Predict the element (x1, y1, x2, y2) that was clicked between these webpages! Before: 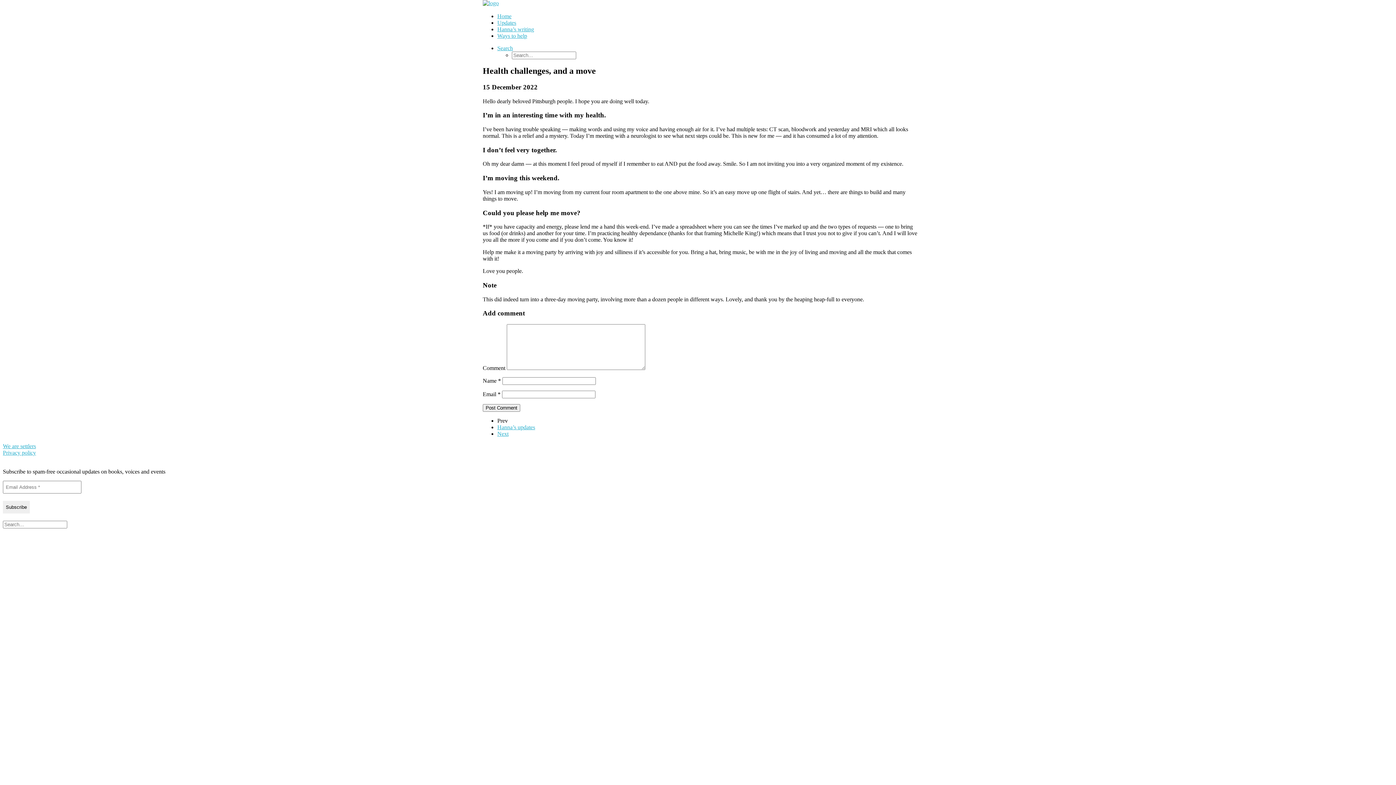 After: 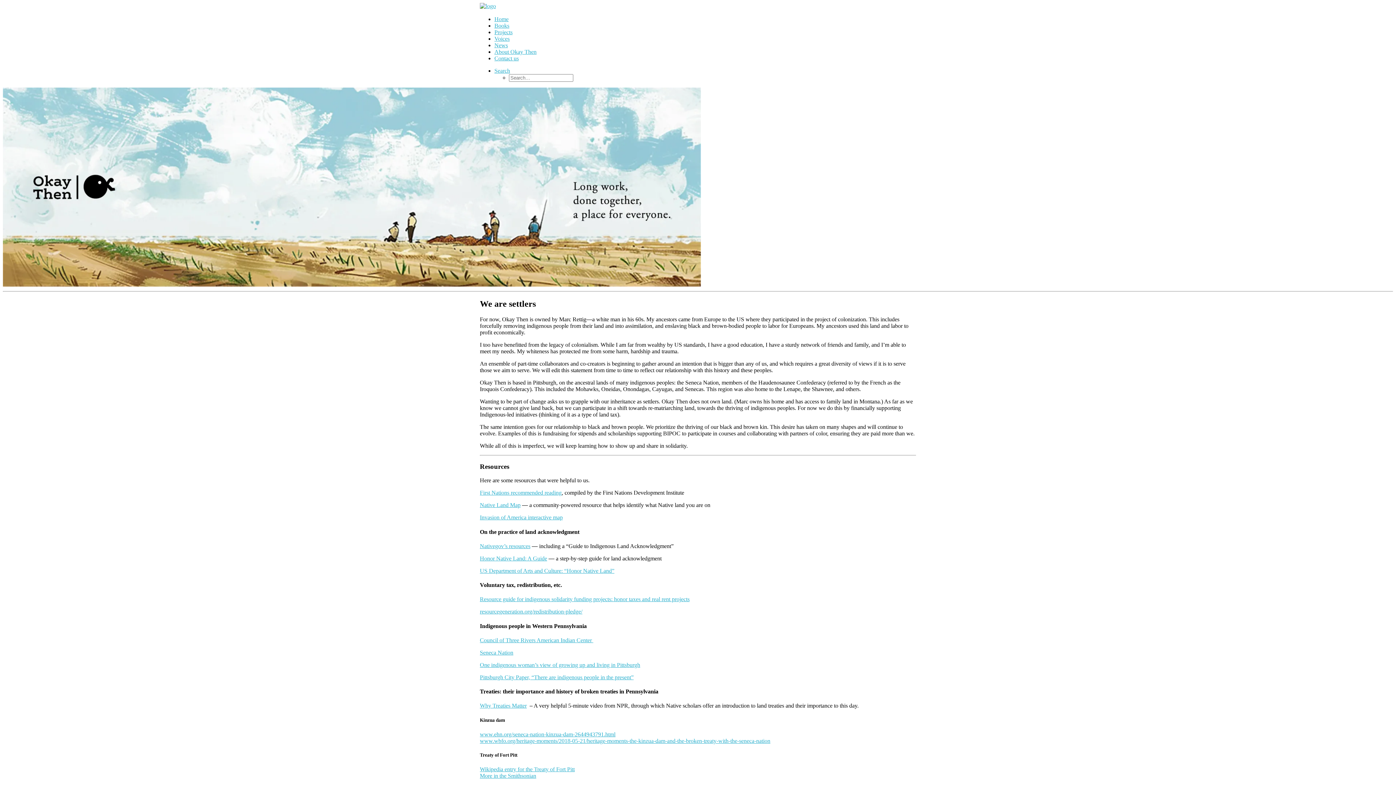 Action: label: We are settlers bbox: (2, 443, 36, 449)